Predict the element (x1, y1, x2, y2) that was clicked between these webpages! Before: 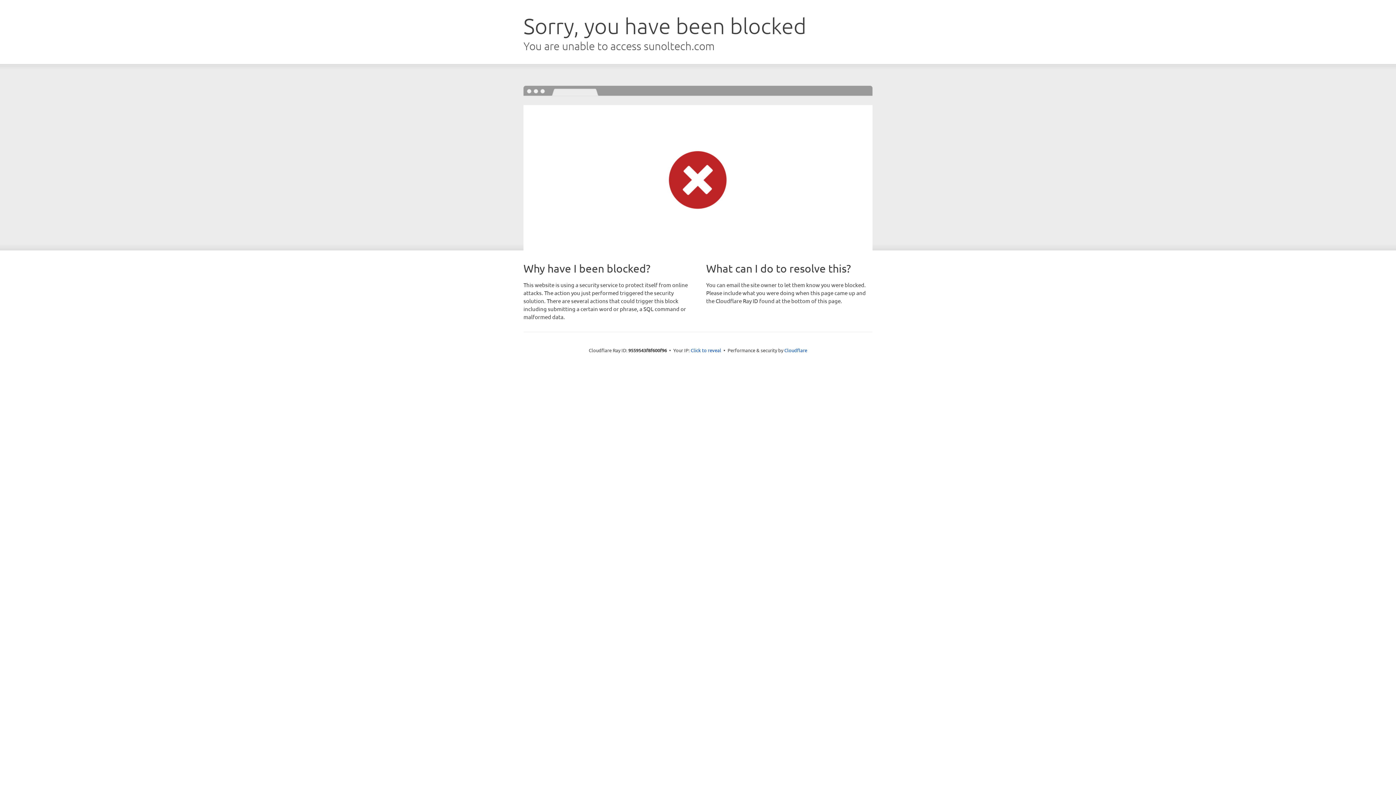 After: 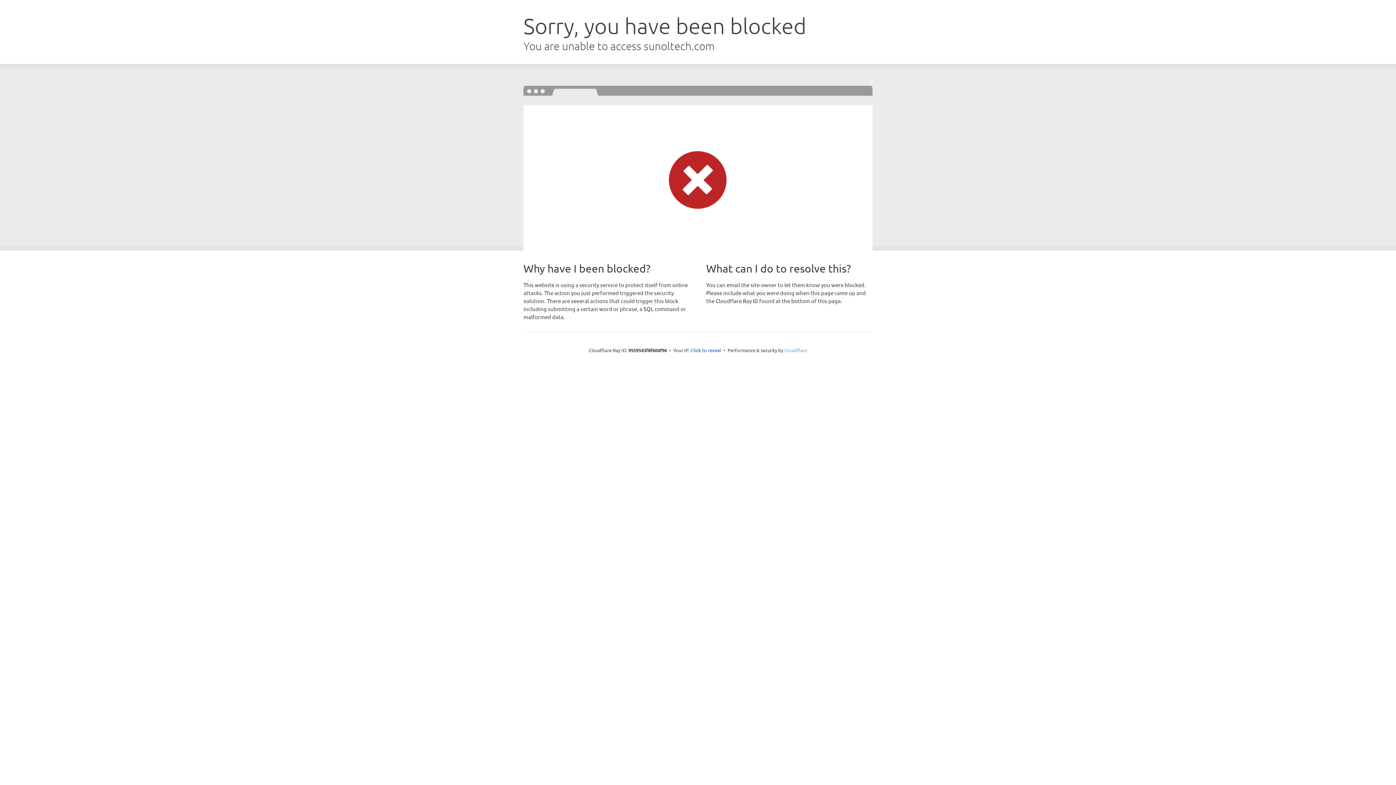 Action: label: Cloudflare bbox: (784, 347, 807, 353)